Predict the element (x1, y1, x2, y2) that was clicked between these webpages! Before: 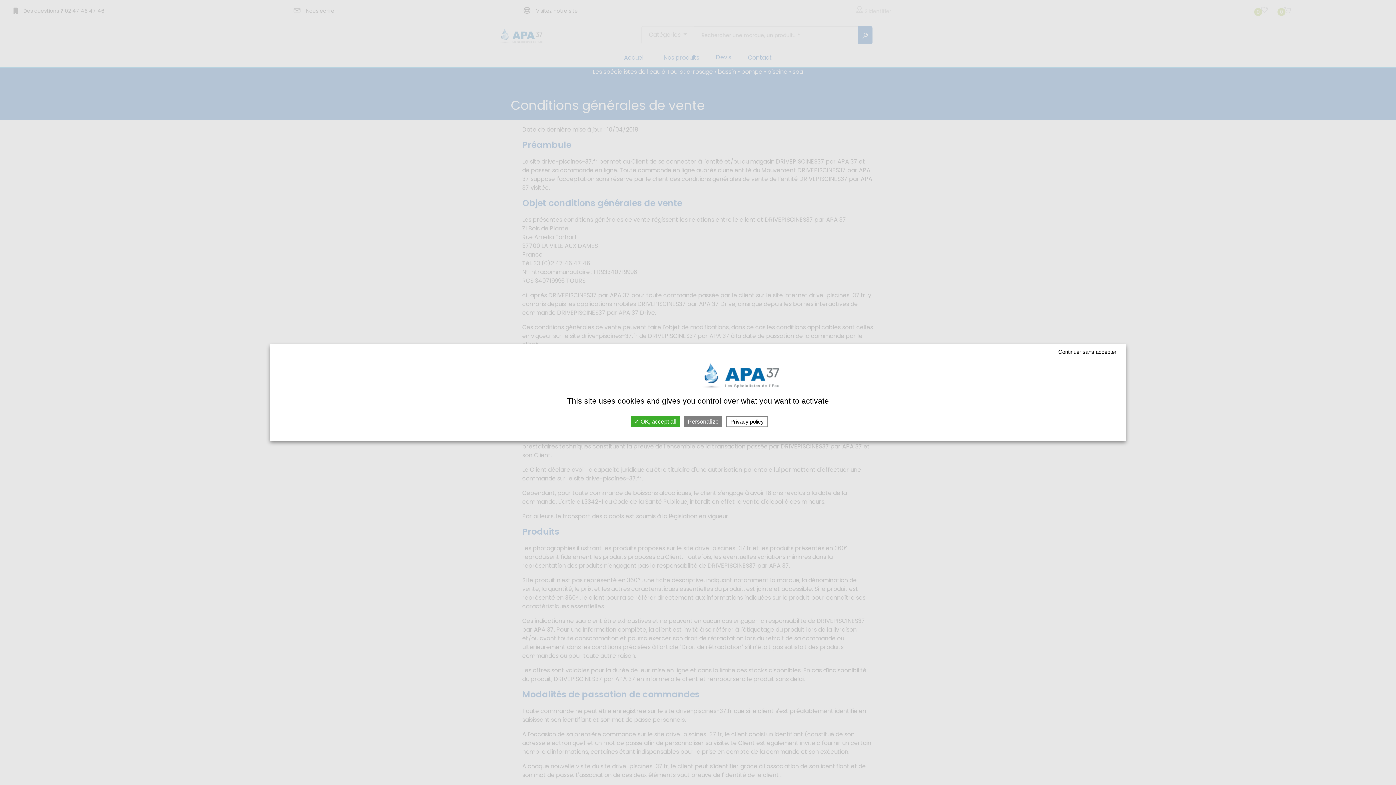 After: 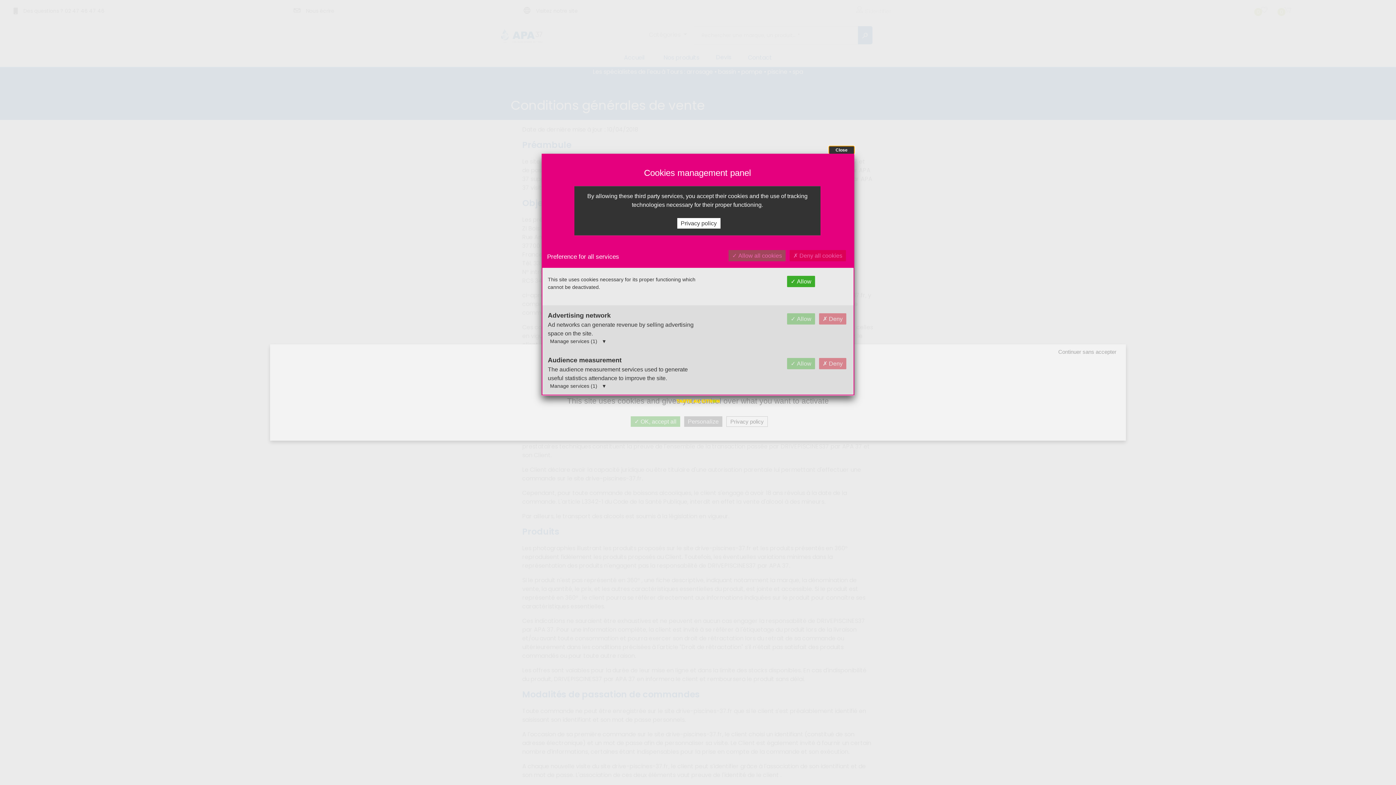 Action: bbox: (684, 416, 722, 427) label: Personalize